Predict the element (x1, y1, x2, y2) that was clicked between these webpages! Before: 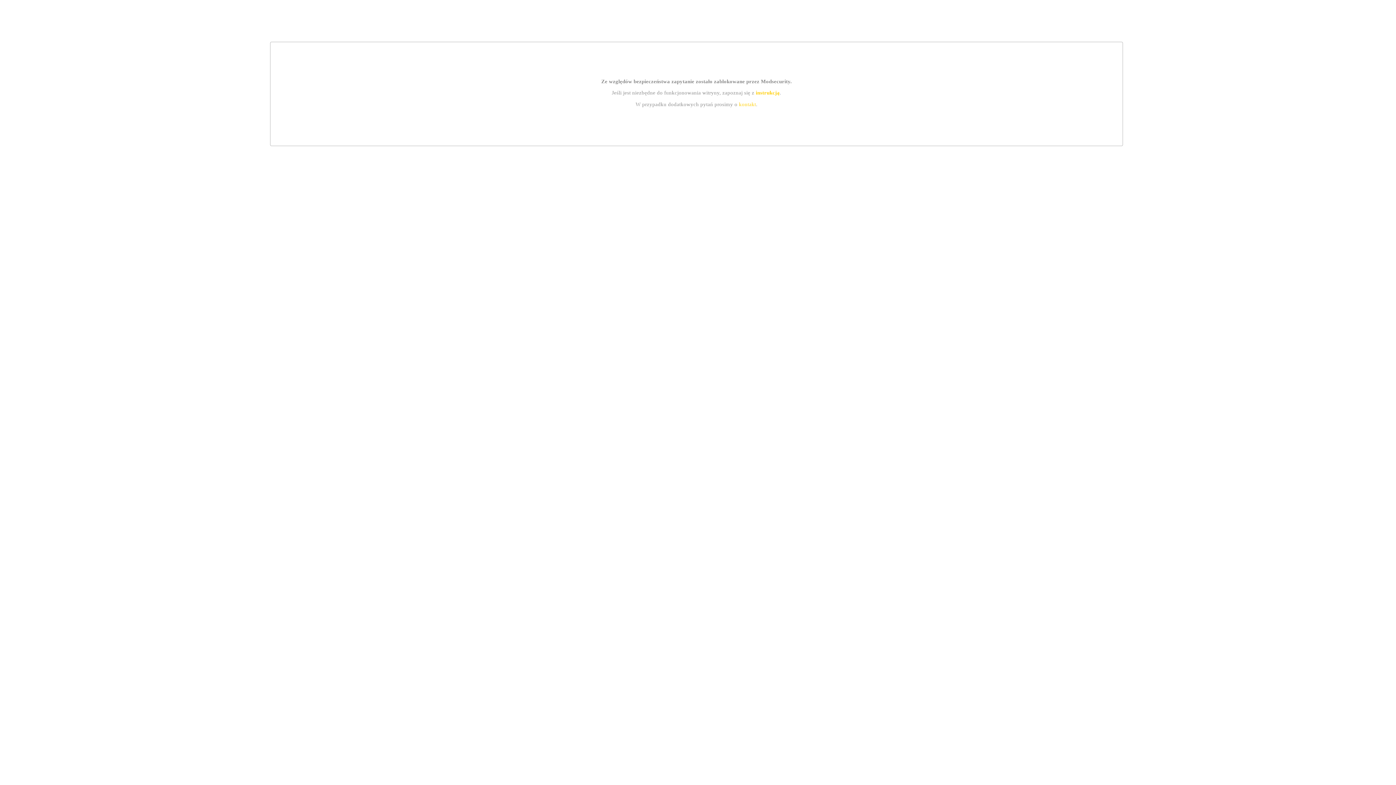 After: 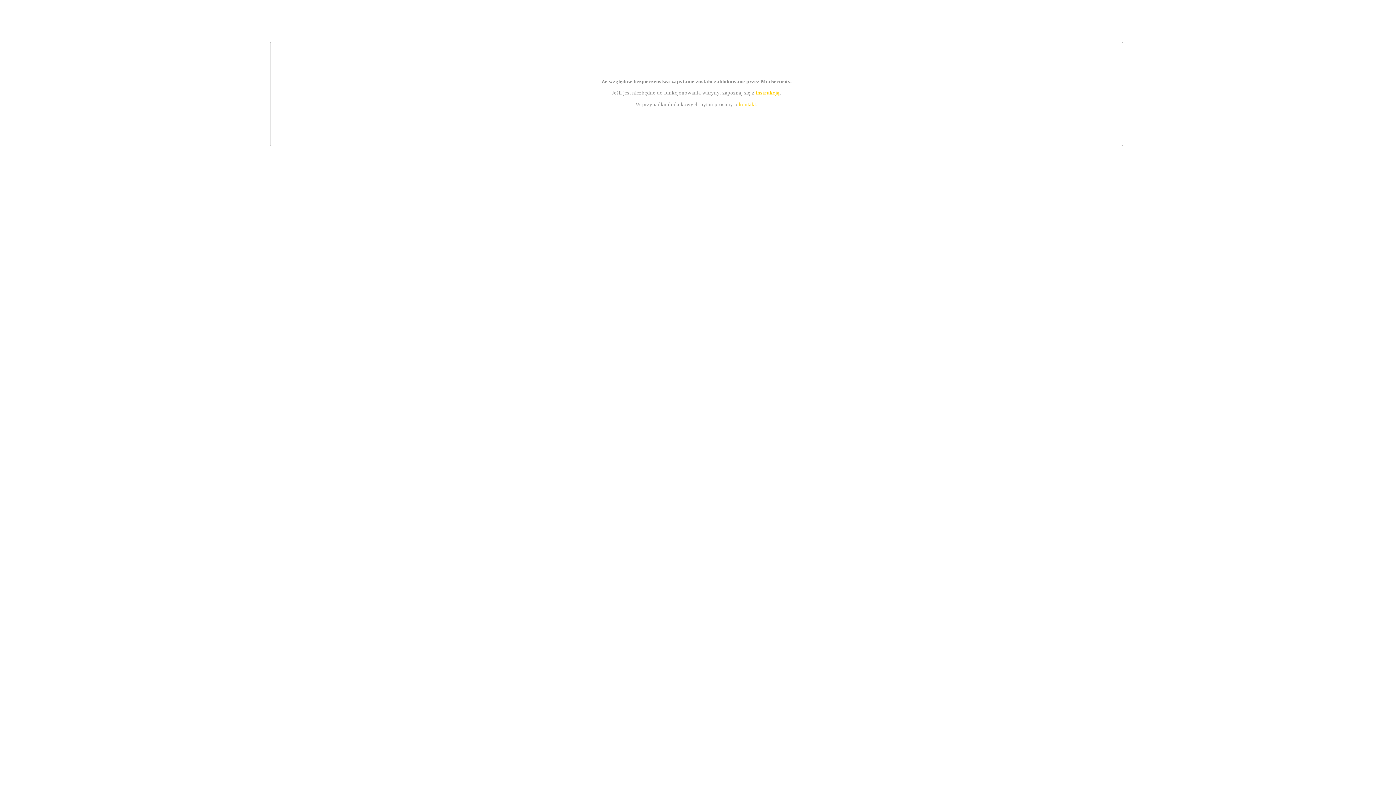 Action: label: instrukcją bbox: (755, 89, 779, 95)